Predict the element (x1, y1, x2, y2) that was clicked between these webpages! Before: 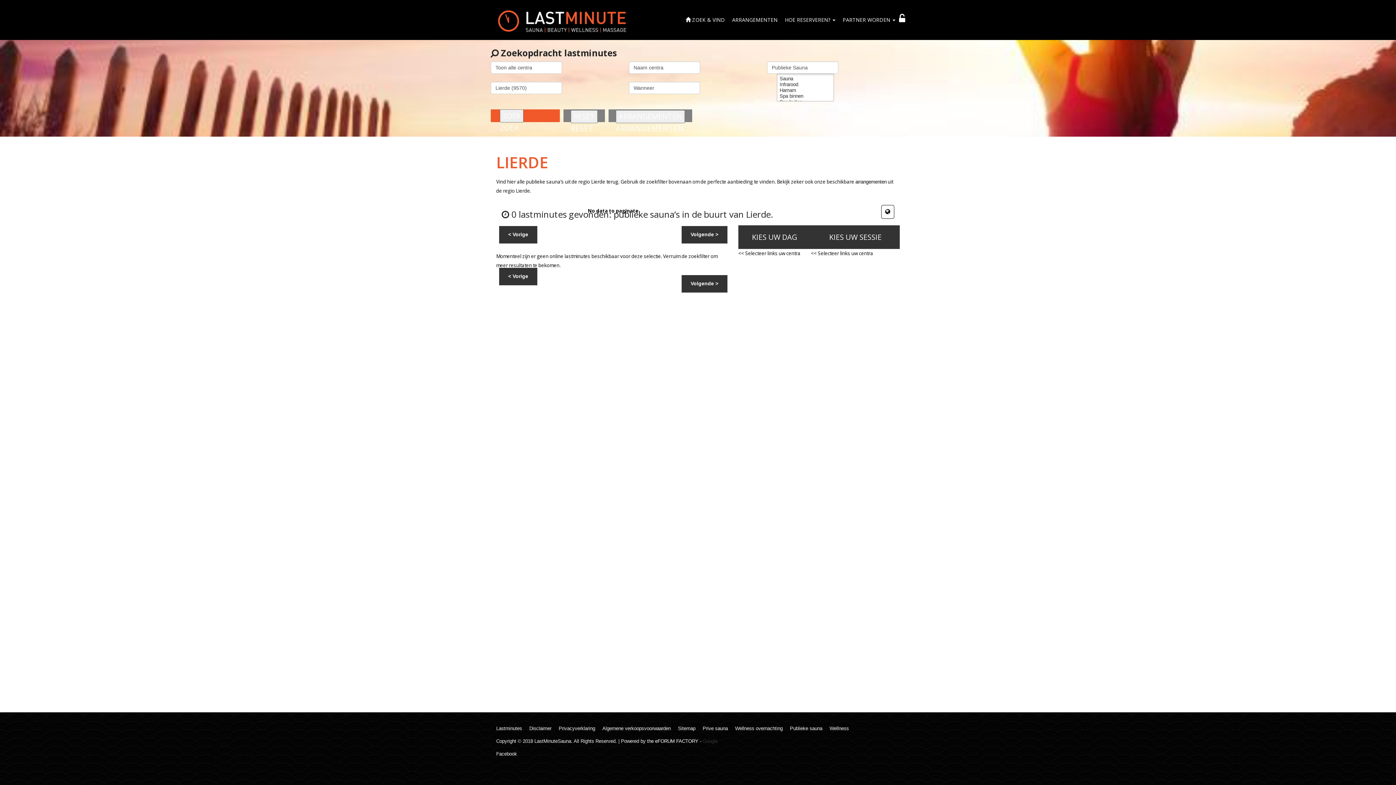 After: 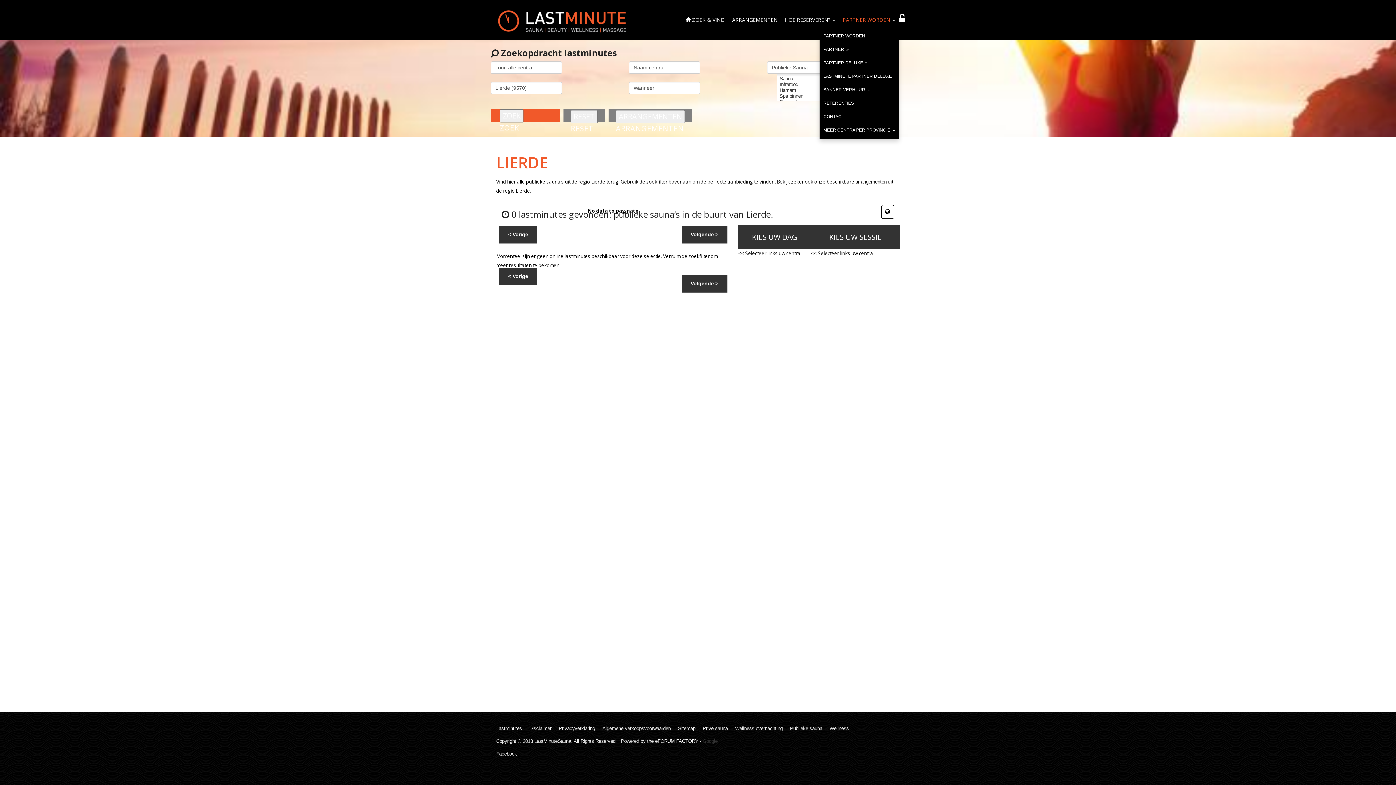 Action: bbox: (840, 12, 898, 27) label: PARTNER WORDEN 